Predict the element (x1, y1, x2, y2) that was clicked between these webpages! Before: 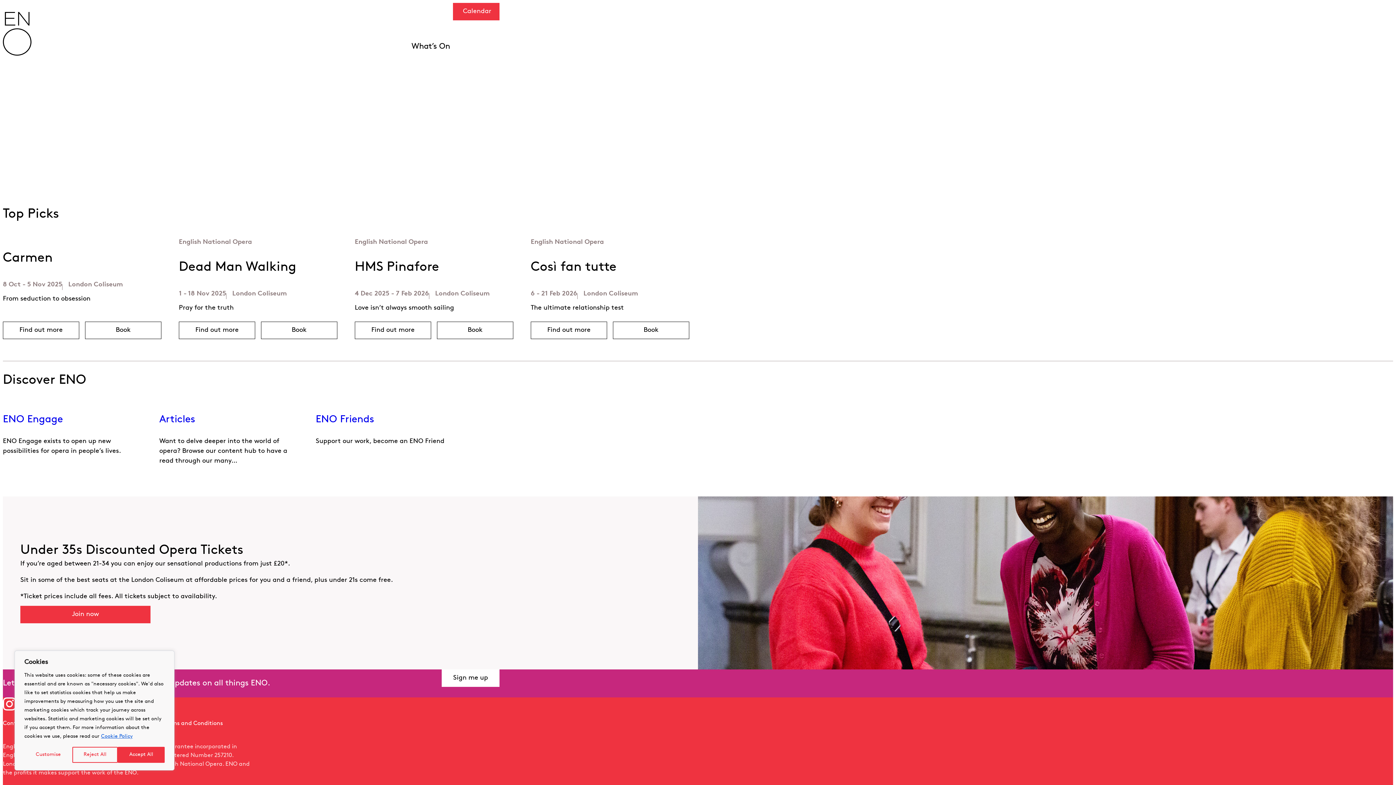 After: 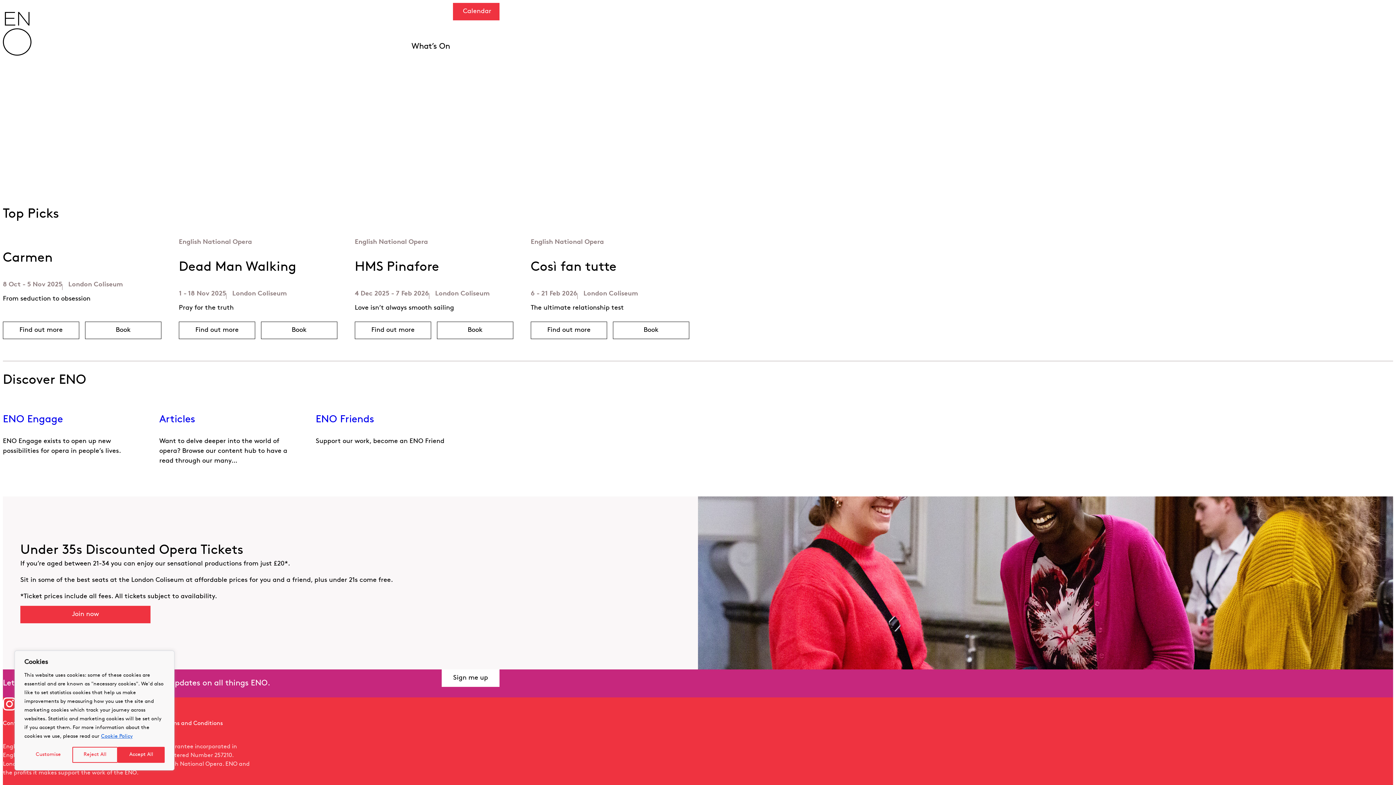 Action: bbox: (100, 733, 133, 740) label: Cookie Policy